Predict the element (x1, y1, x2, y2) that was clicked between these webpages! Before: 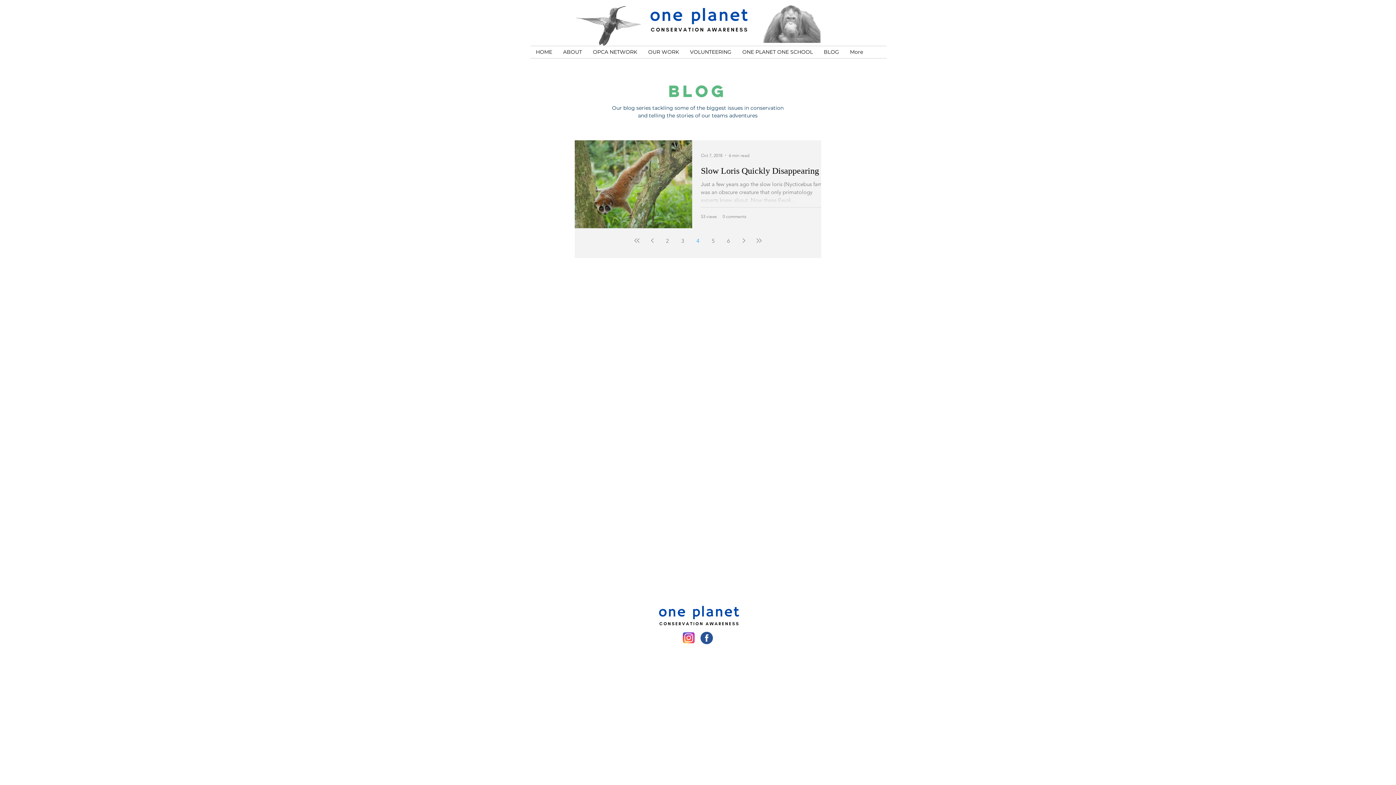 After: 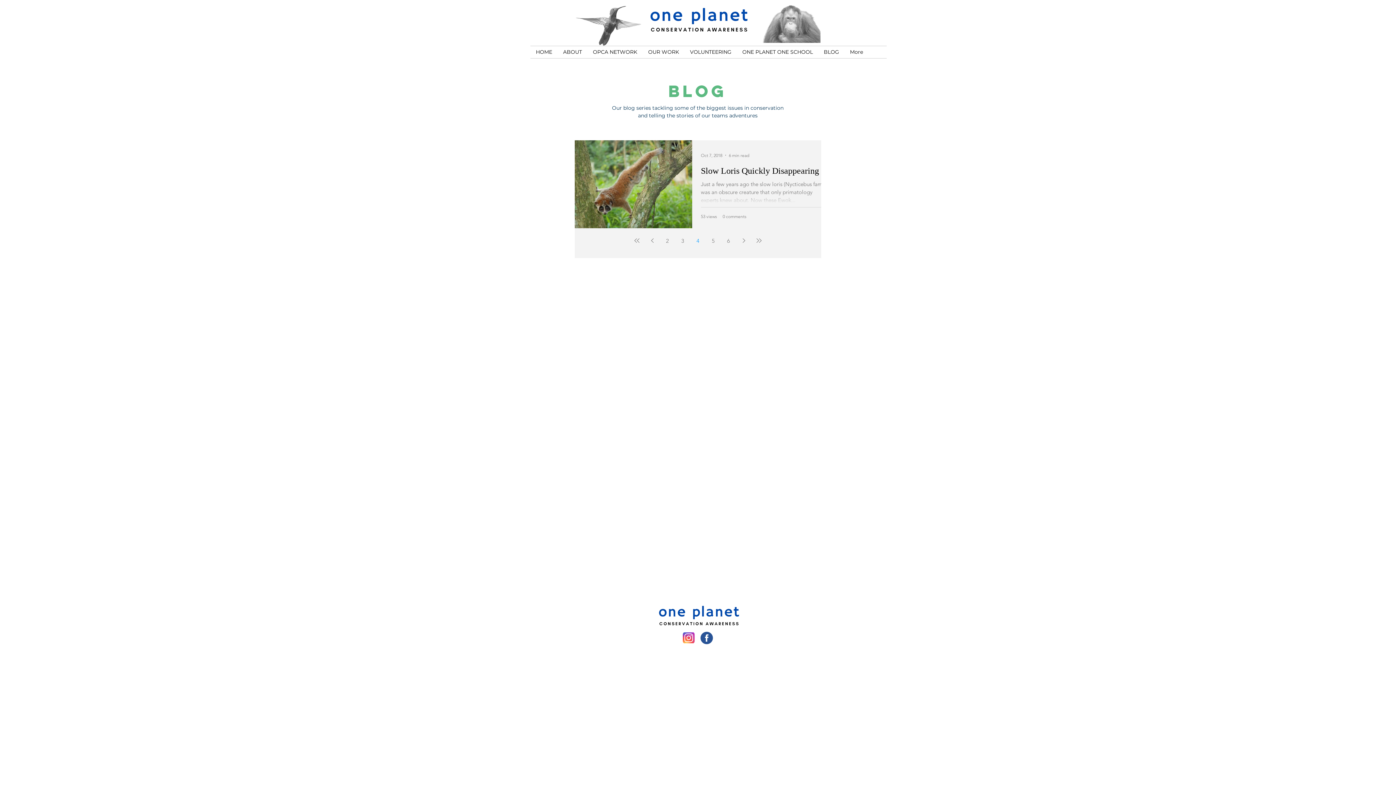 Action: label: Page 4 bbox: (691, 234, 704, 247)